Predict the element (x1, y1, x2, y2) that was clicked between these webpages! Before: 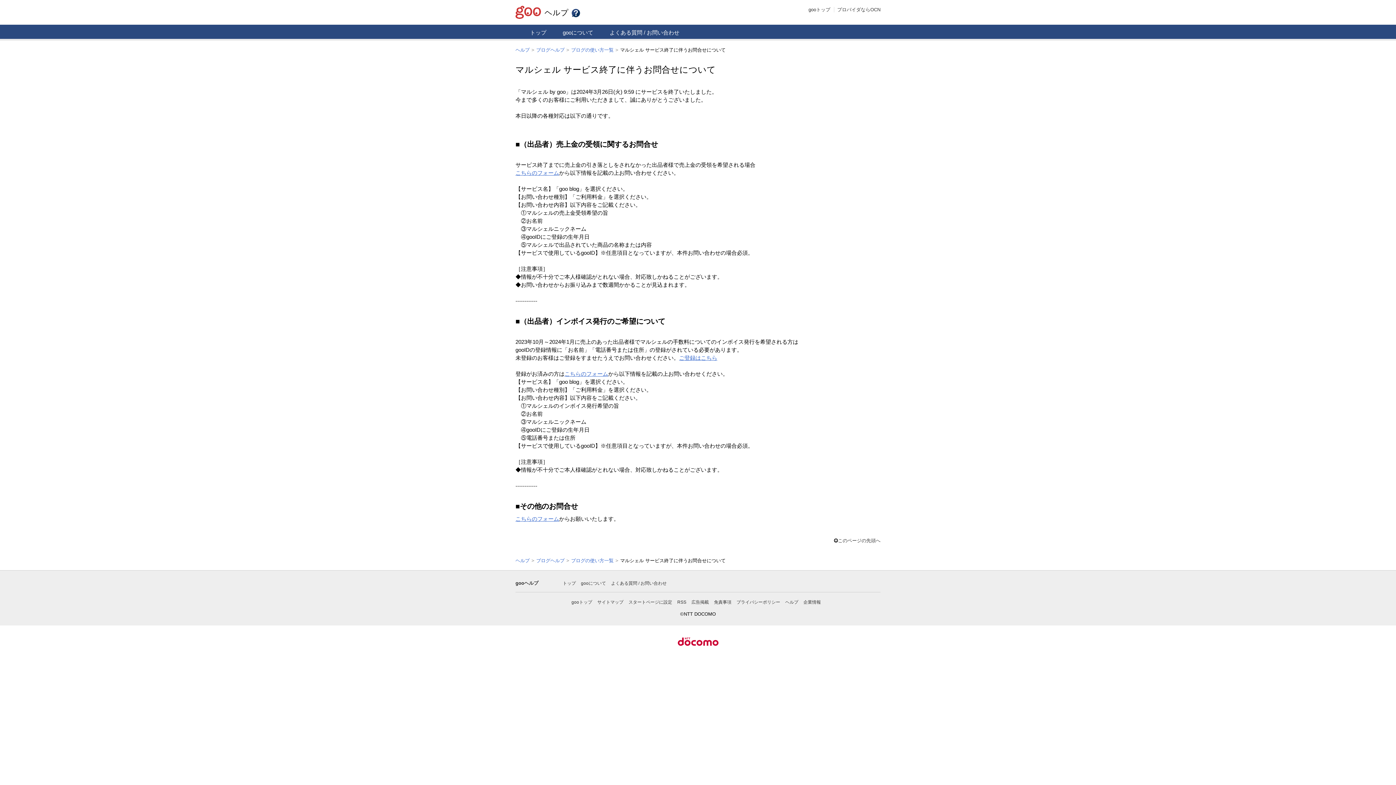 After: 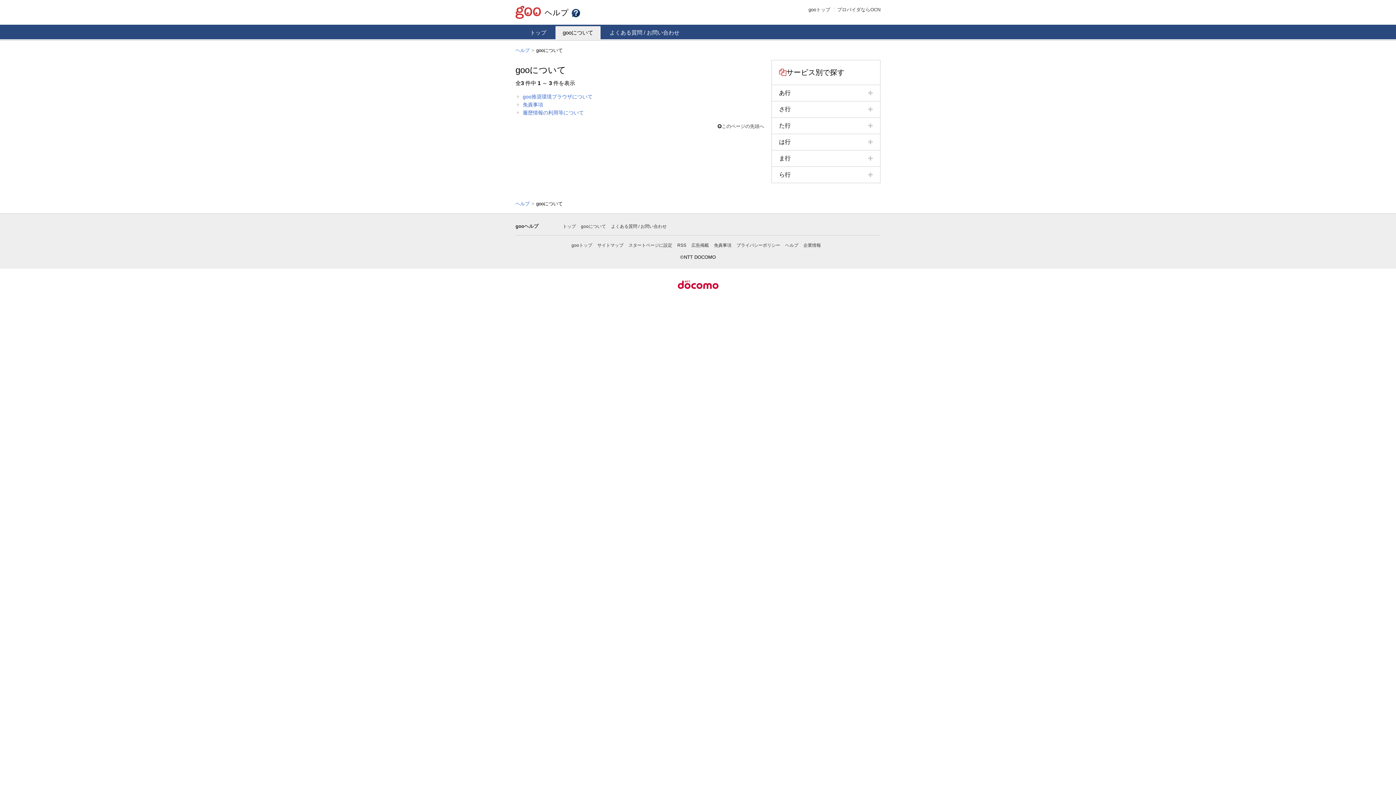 Action: label: gooについて bbox: (555, 26, 600, 38)